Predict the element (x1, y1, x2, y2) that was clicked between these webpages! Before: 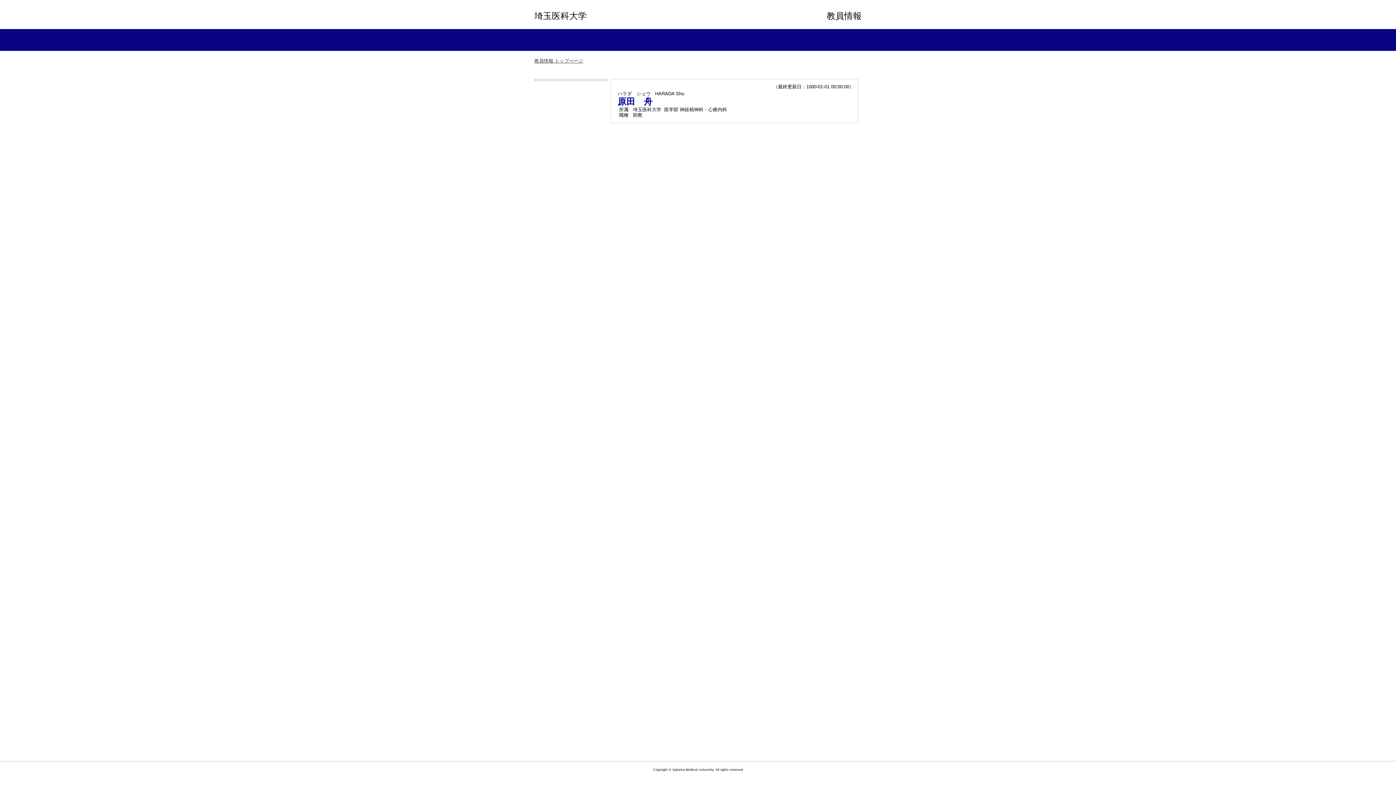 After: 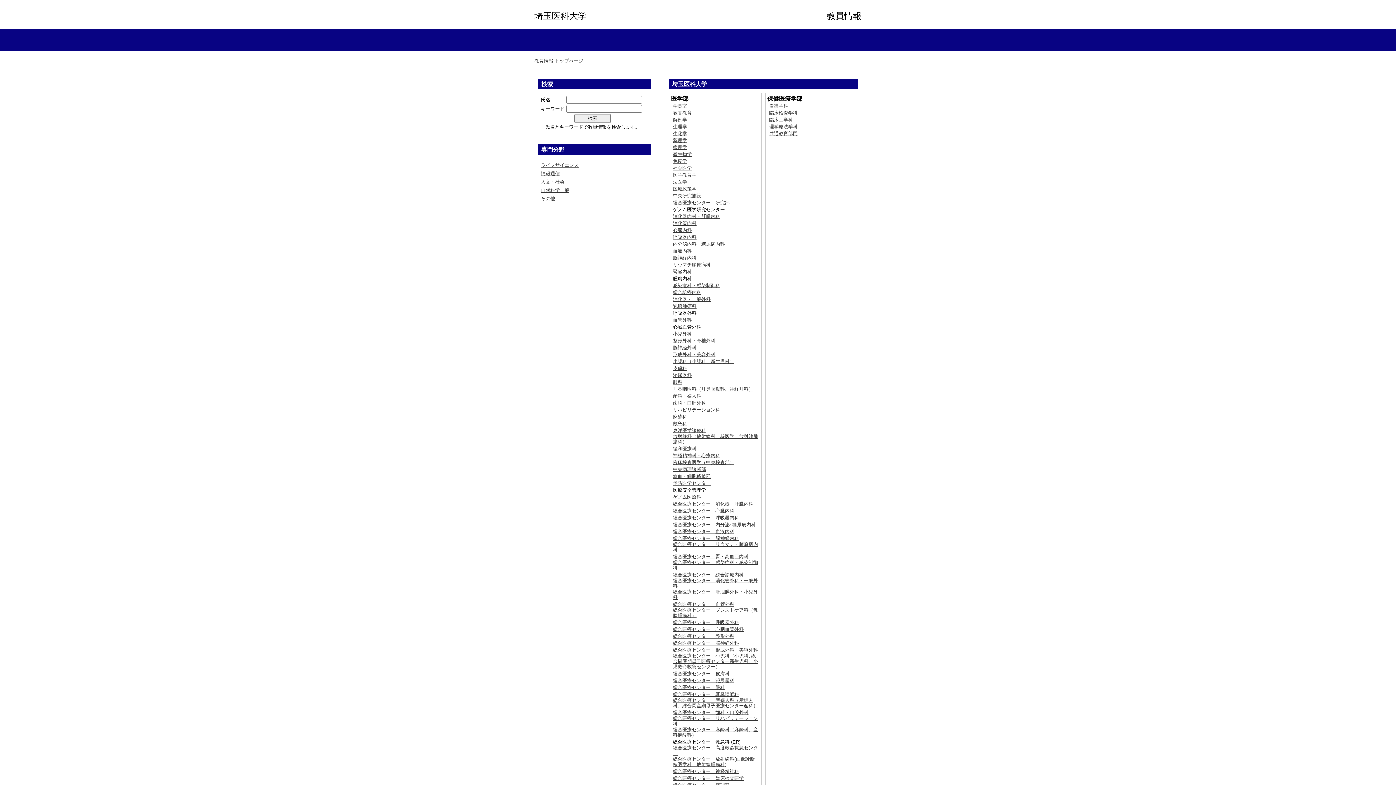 Action: bbox: (534, 59, 583, 63) label: 教員情報 トップぺージ